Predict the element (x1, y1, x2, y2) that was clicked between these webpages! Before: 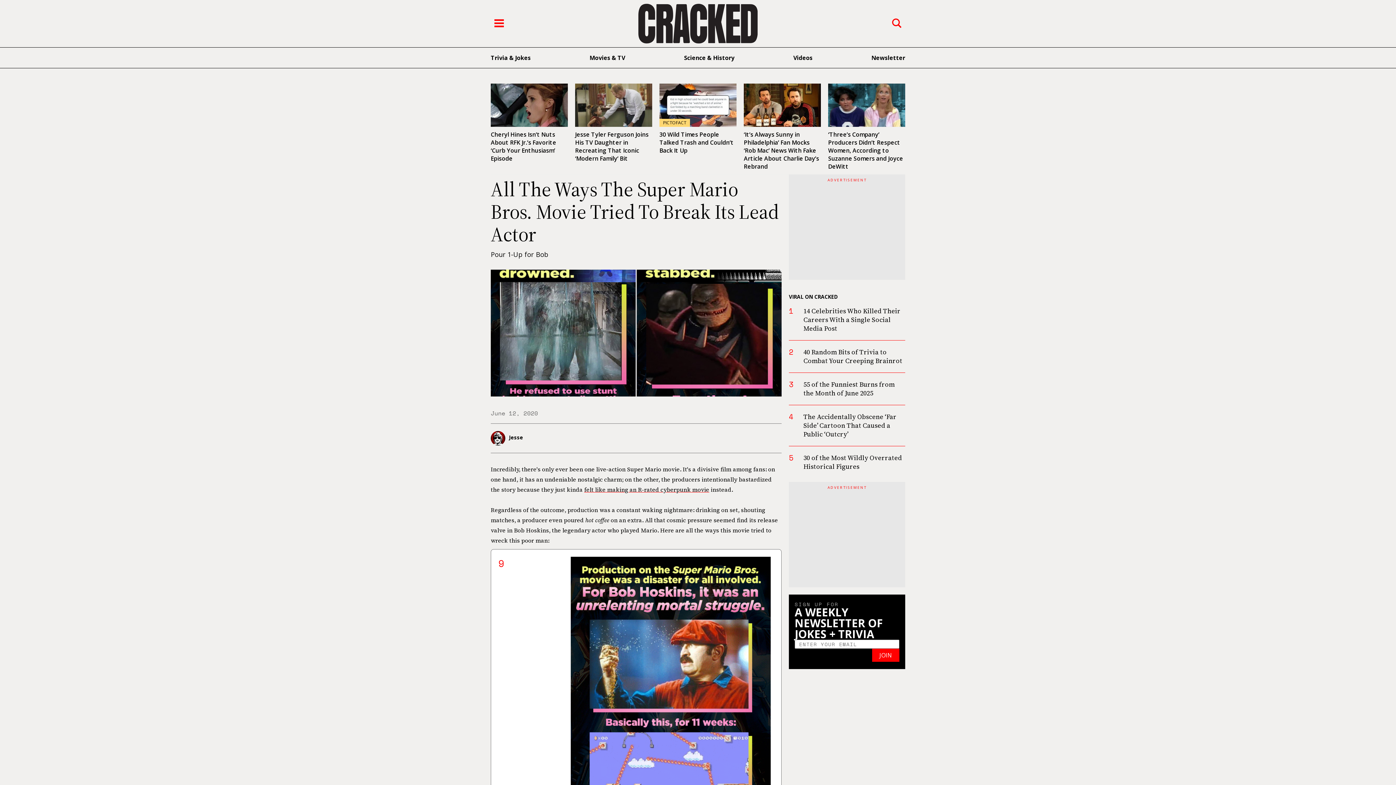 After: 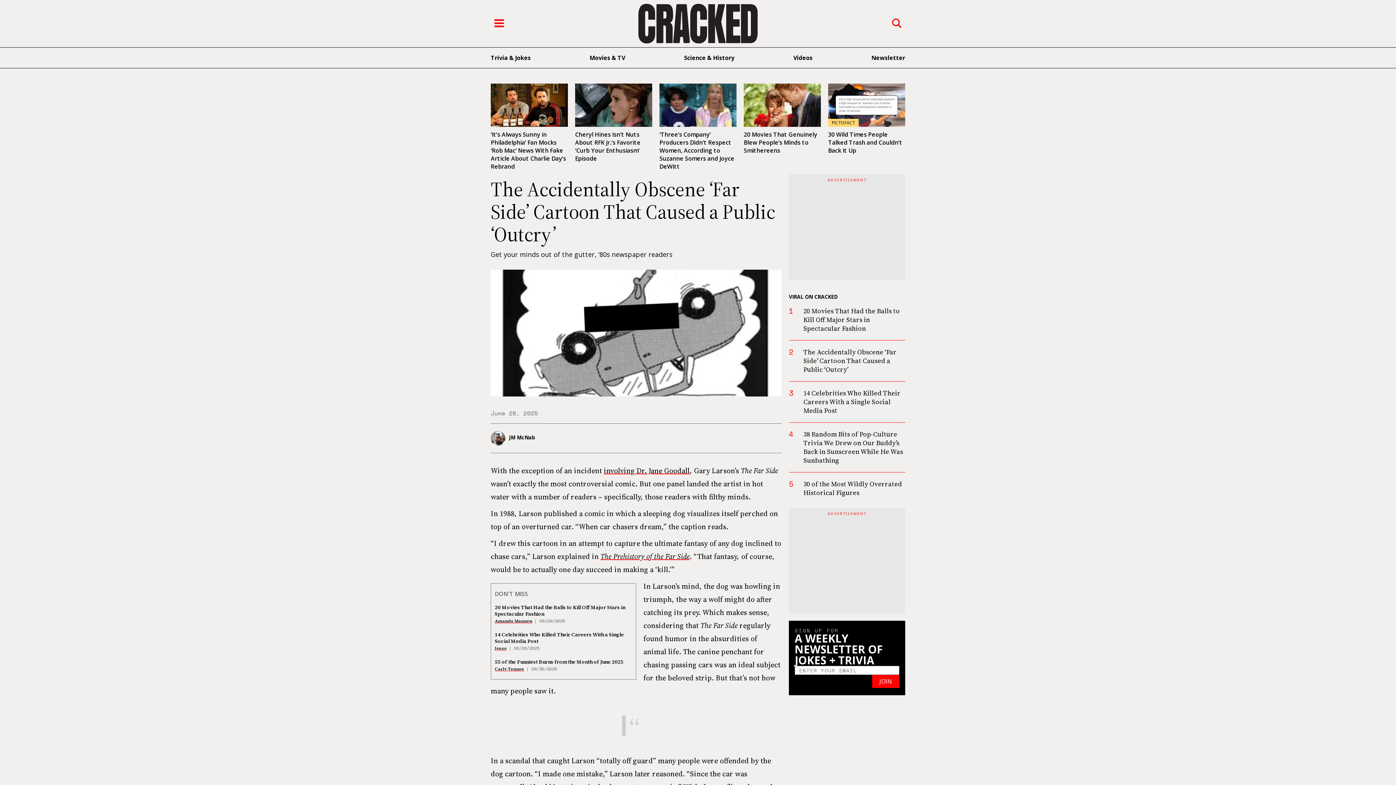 Action: bbox: (803, 412, 896, 439) label: The Accidentally Obscene ‘Far Side’ Cartoon That Caused a Public ‘Outcry’